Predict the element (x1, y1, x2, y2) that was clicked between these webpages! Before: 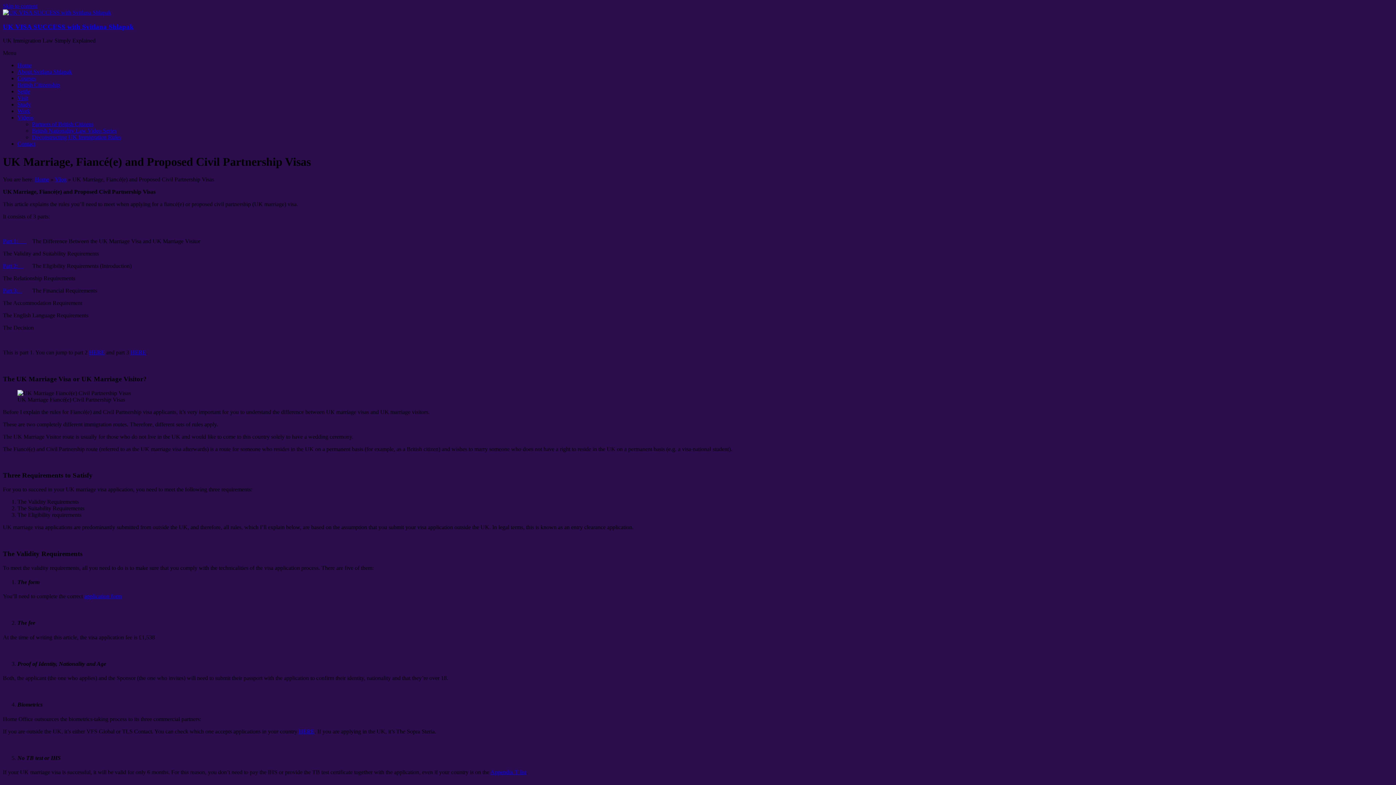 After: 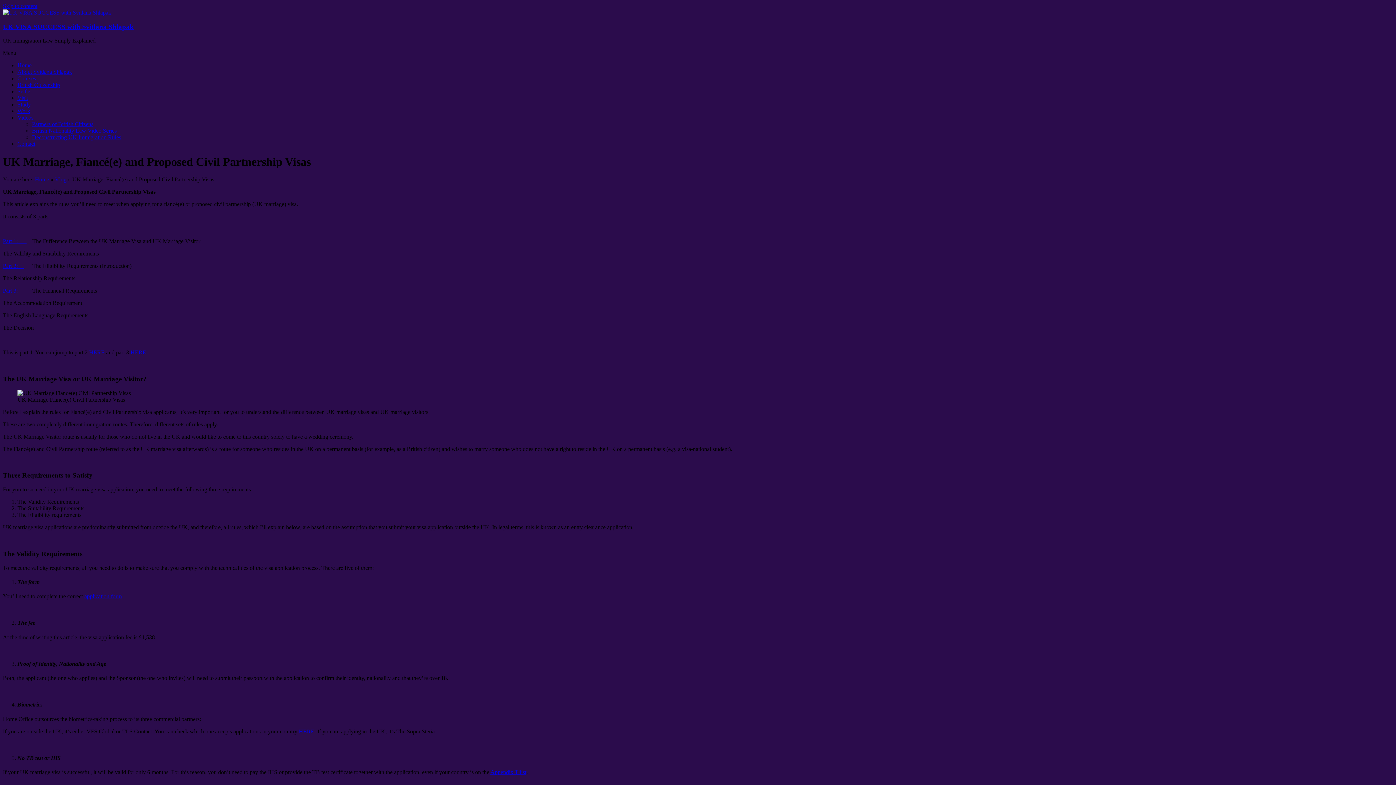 Action: label: HERE bbox: (298, 728, 314, 734)